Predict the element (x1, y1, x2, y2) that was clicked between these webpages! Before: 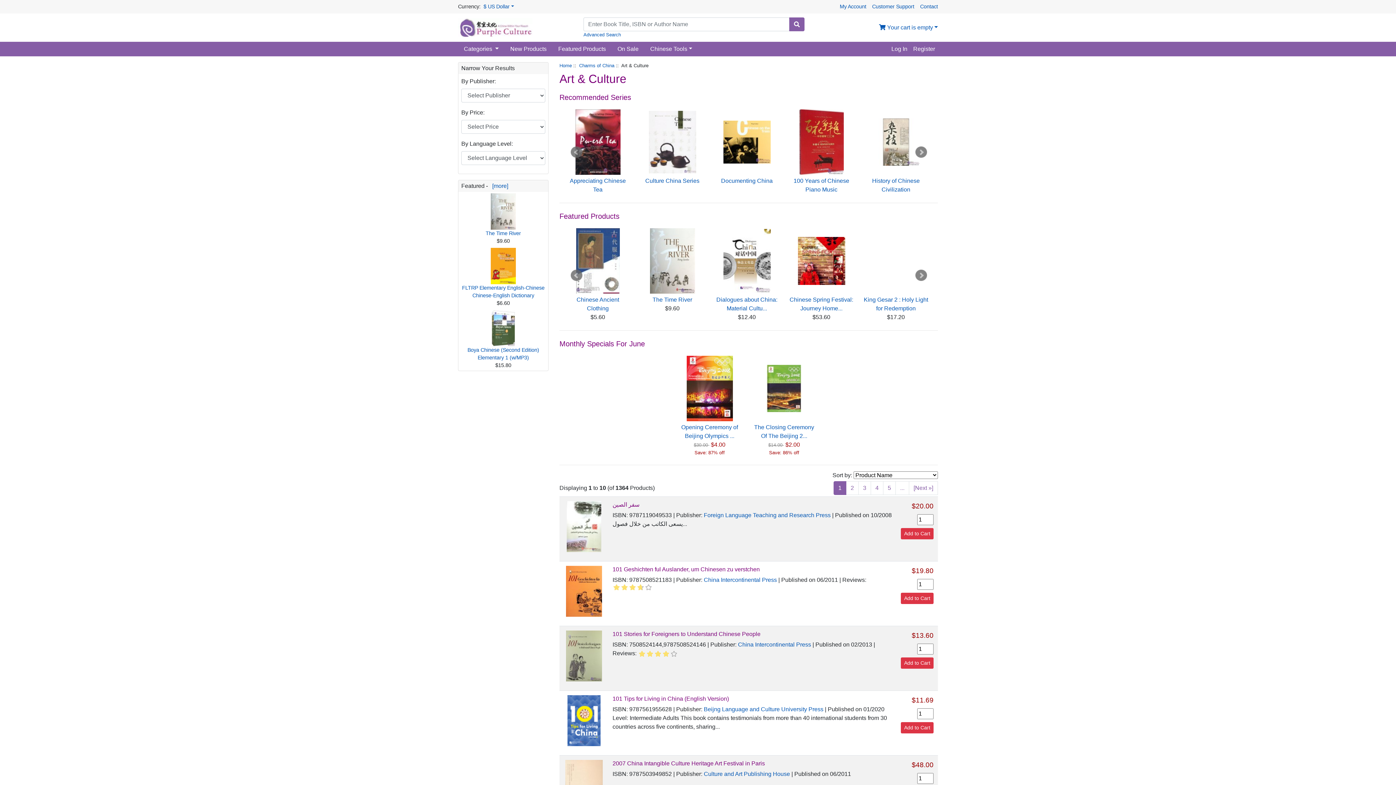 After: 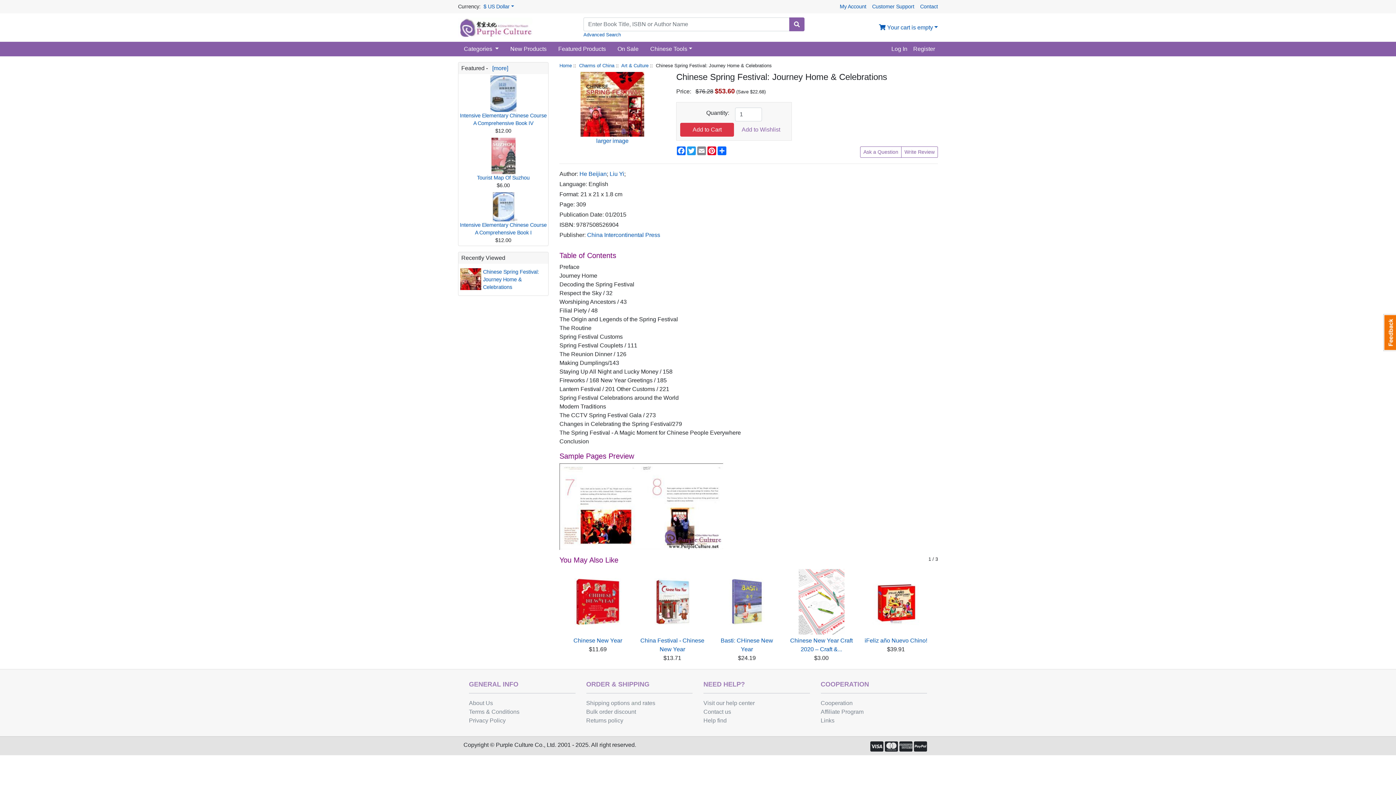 Action: bbox: (798, 237, 845, 285)